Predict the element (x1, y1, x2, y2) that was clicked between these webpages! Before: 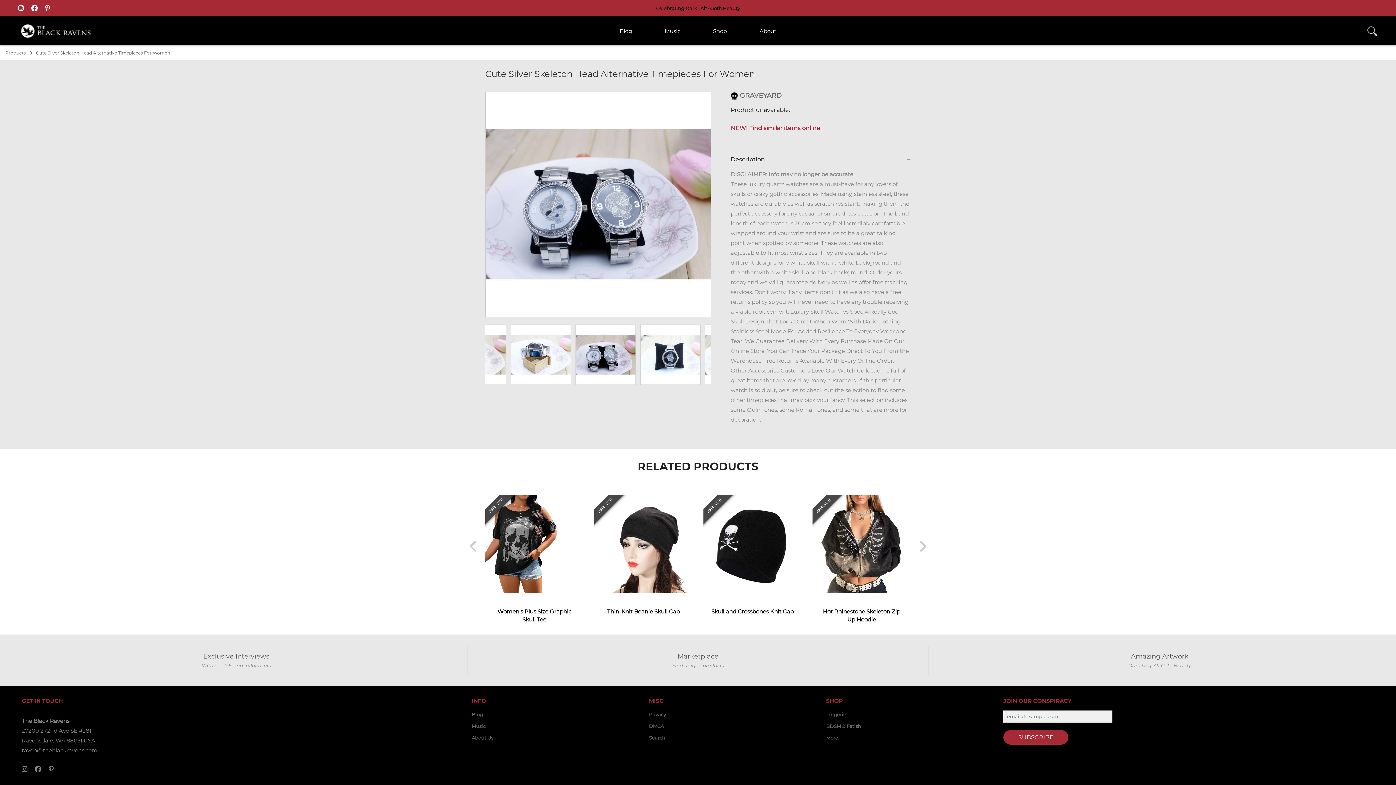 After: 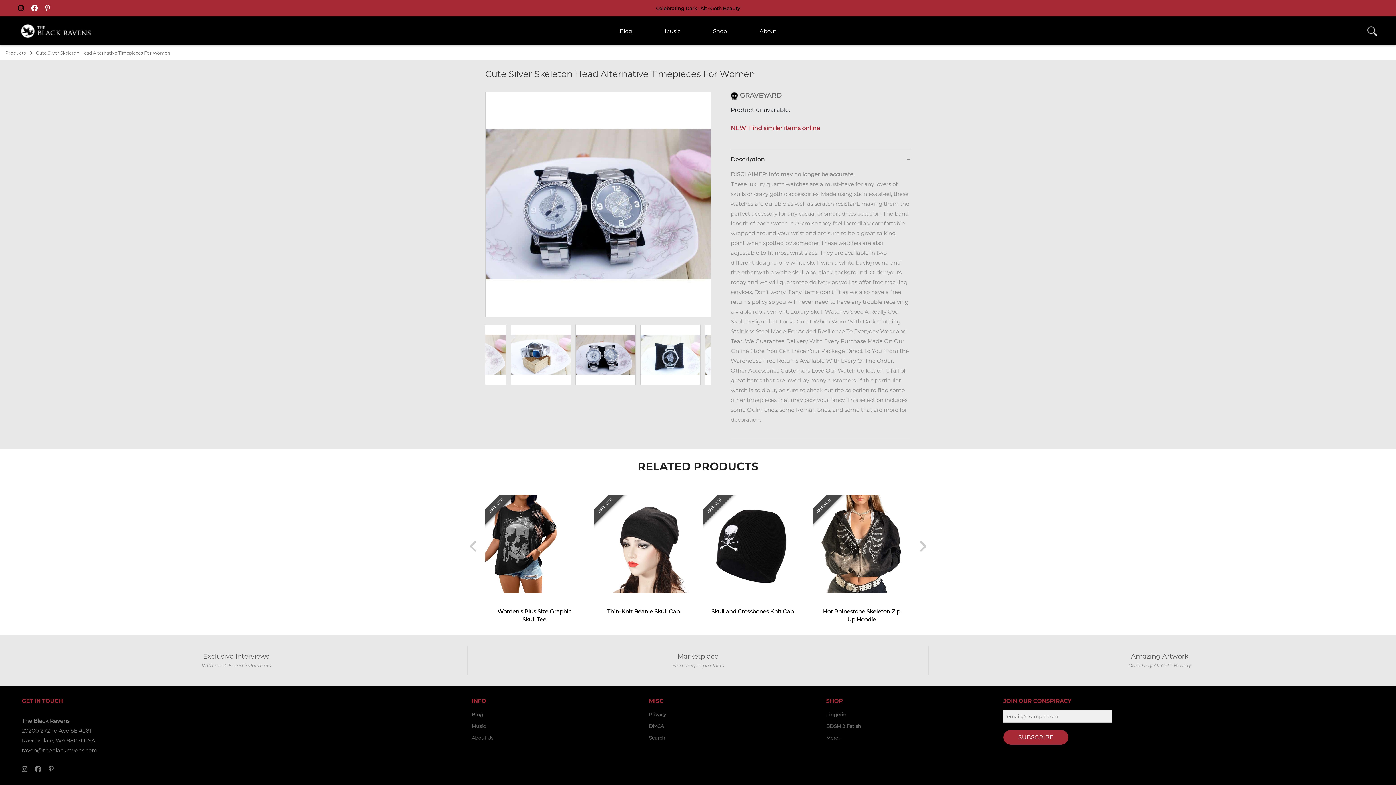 Action: bbox: (14, 1, 27, 15)